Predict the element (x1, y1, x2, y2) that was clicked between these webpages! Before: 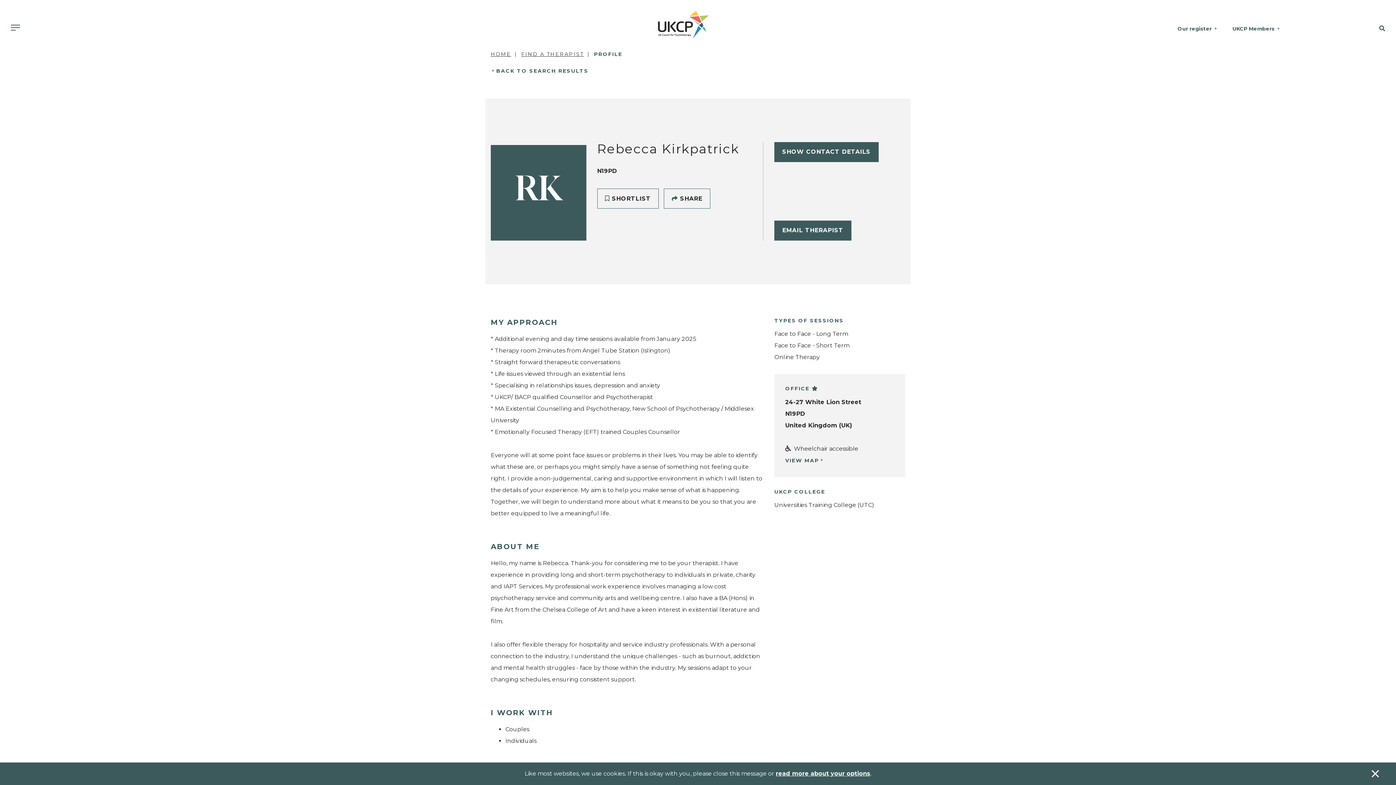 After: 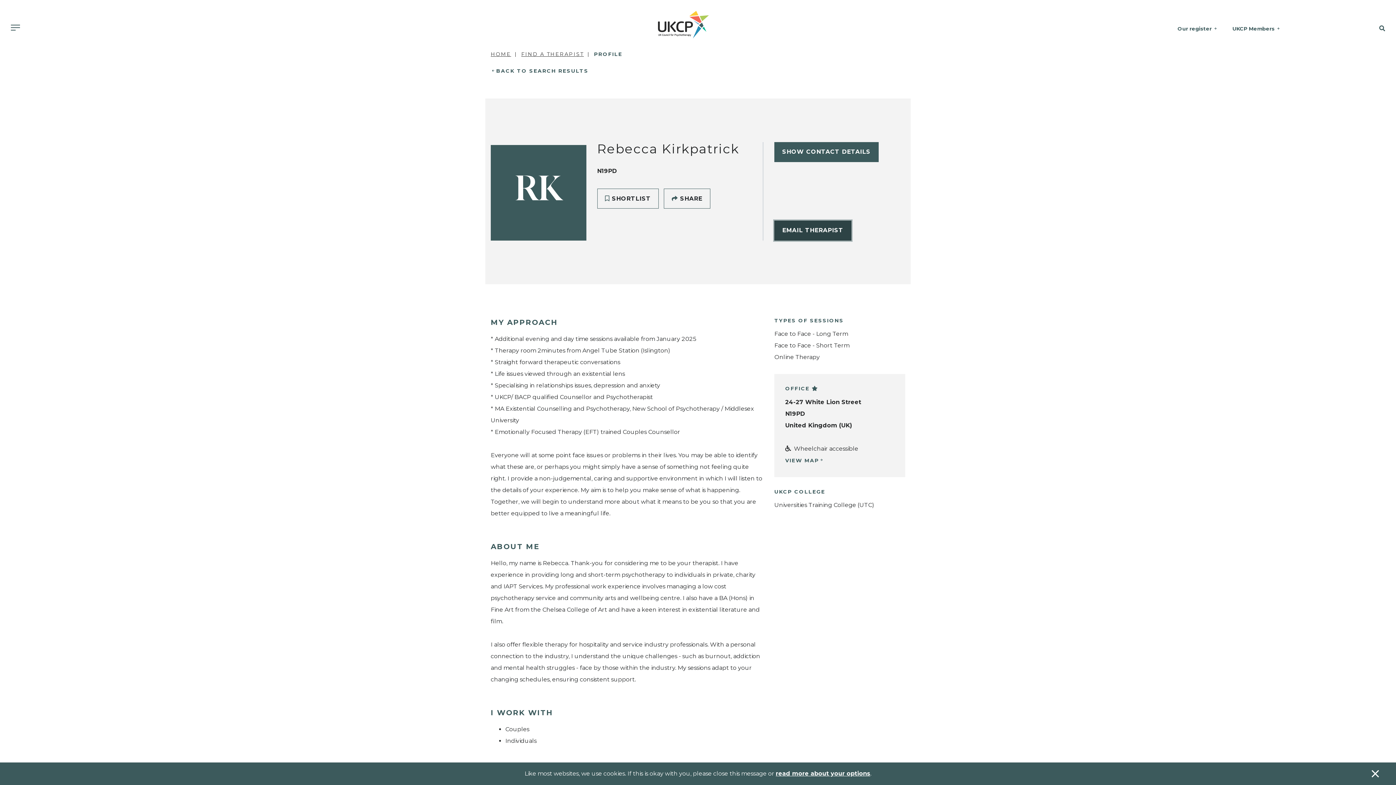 Action: label: EMAIL THERAPIST bbox: (774, 220, 851, 240)